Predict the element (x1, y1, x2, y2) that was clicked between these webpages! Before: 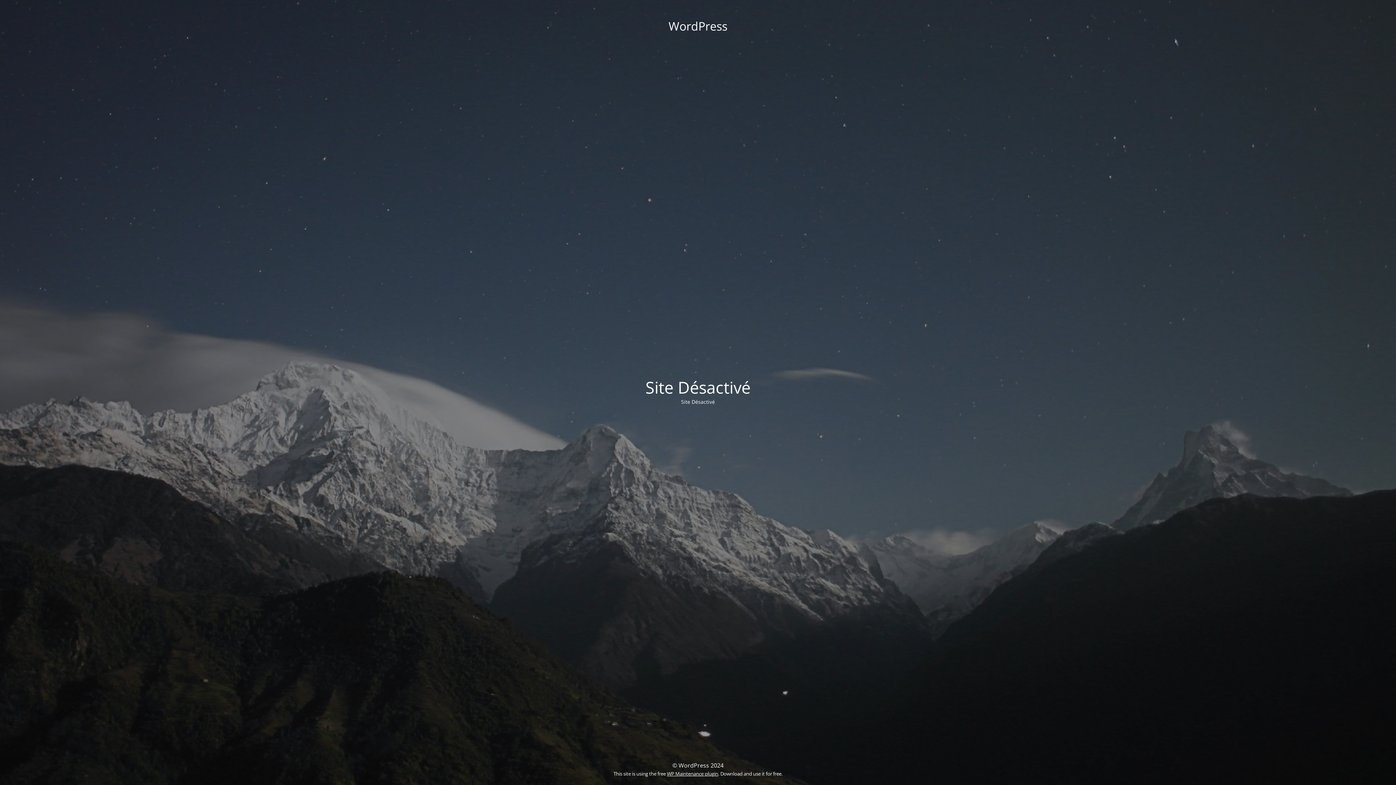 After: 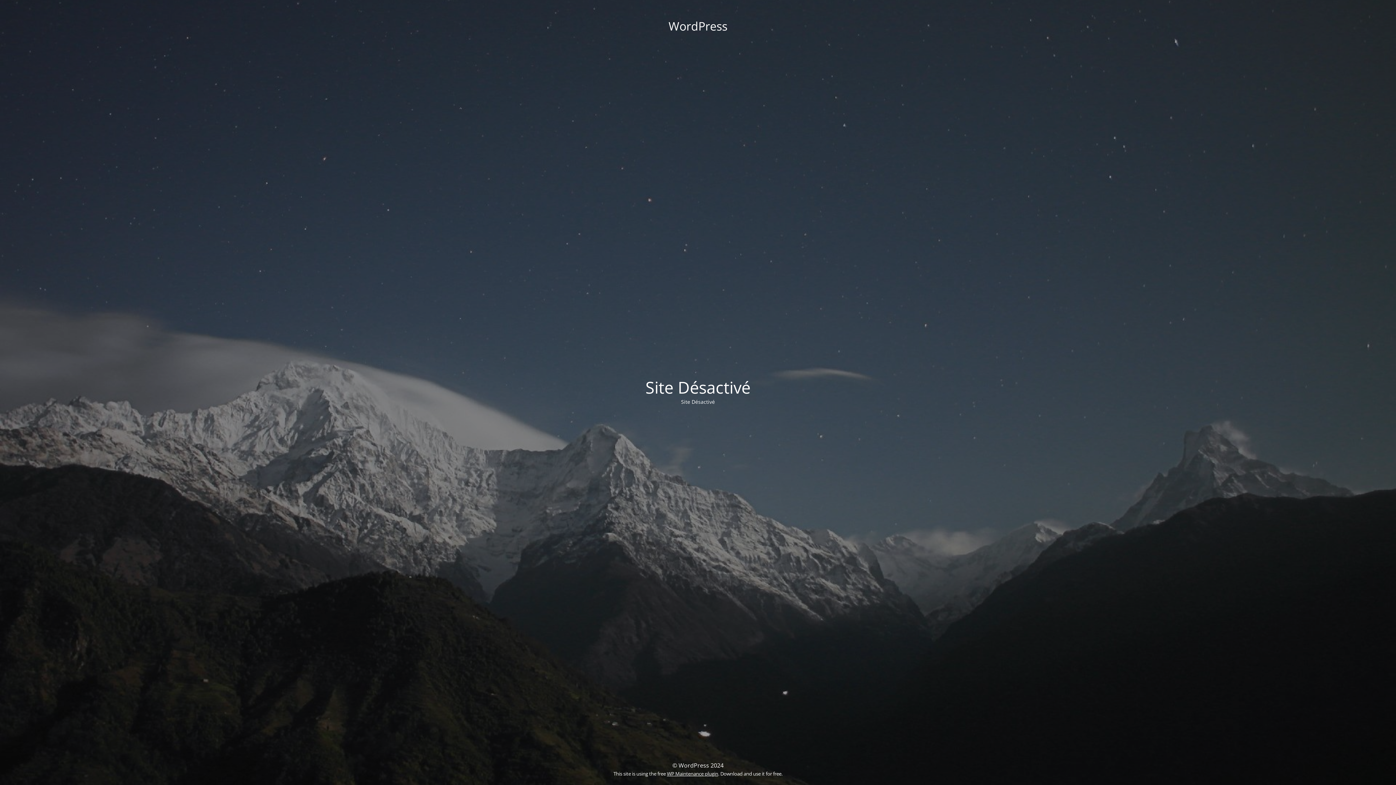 Action: label: WP Maintenance plugin bbox: (667, 770, 718, 777)